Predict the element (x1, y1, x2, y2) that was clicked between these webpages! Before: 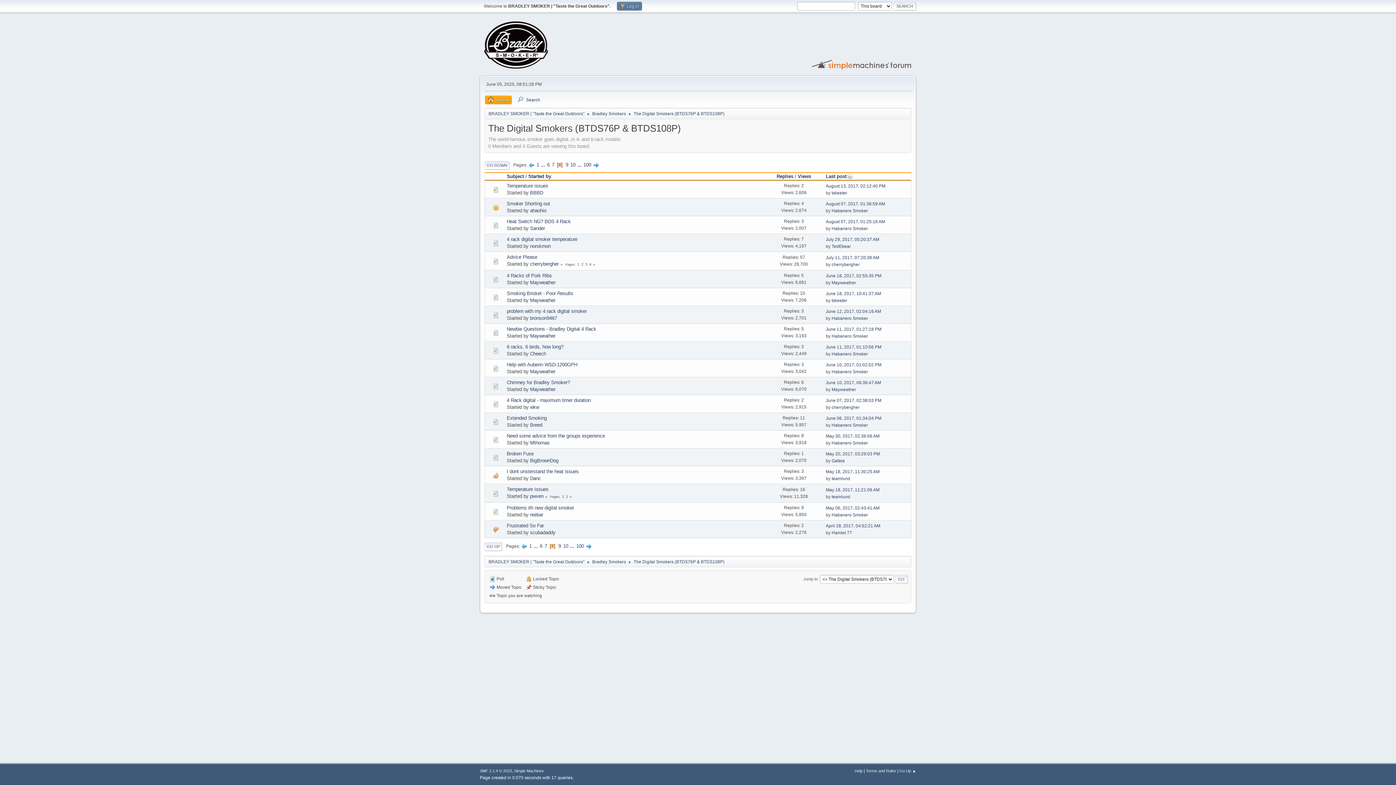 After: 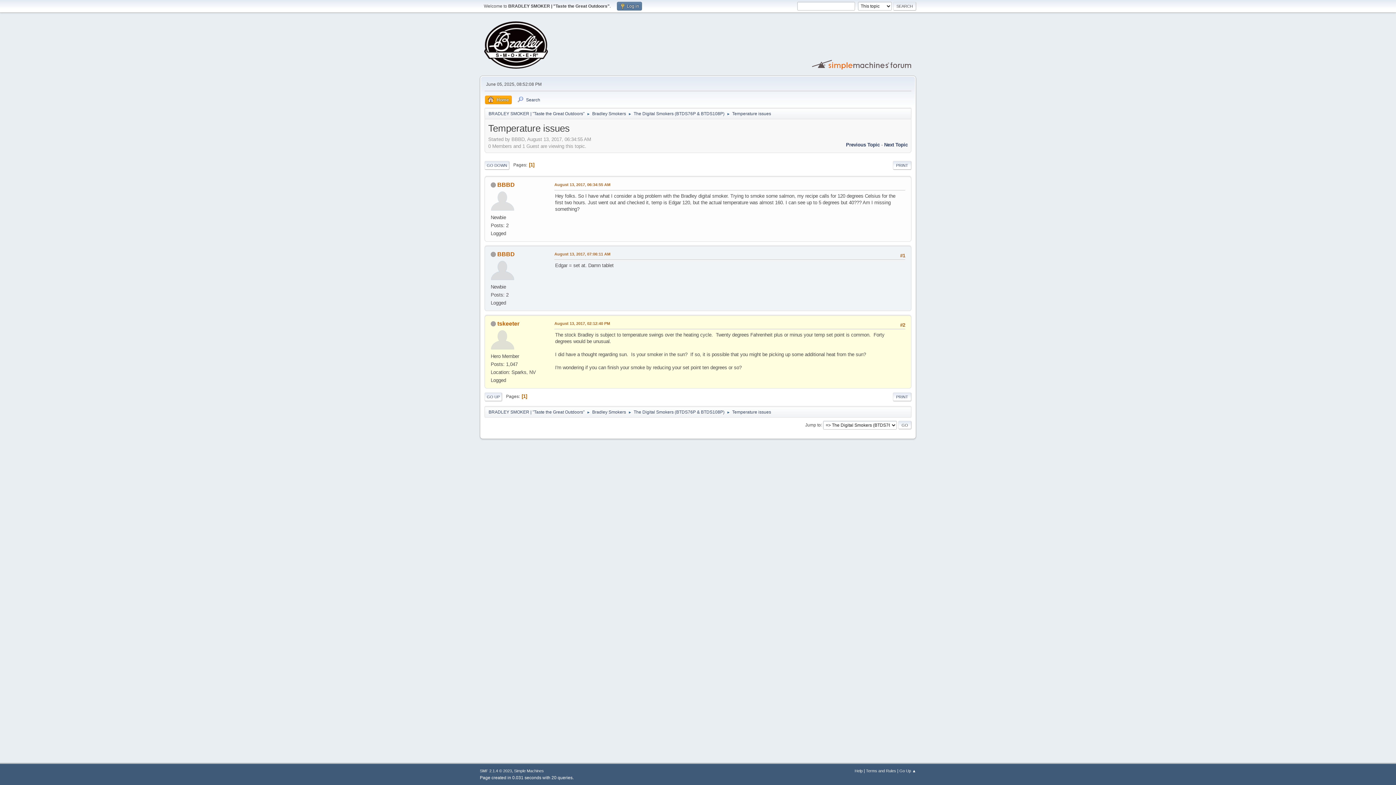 Action: bbox: (826, 183, 885, 188) label: August 13, 2017, 02:12:40 PM